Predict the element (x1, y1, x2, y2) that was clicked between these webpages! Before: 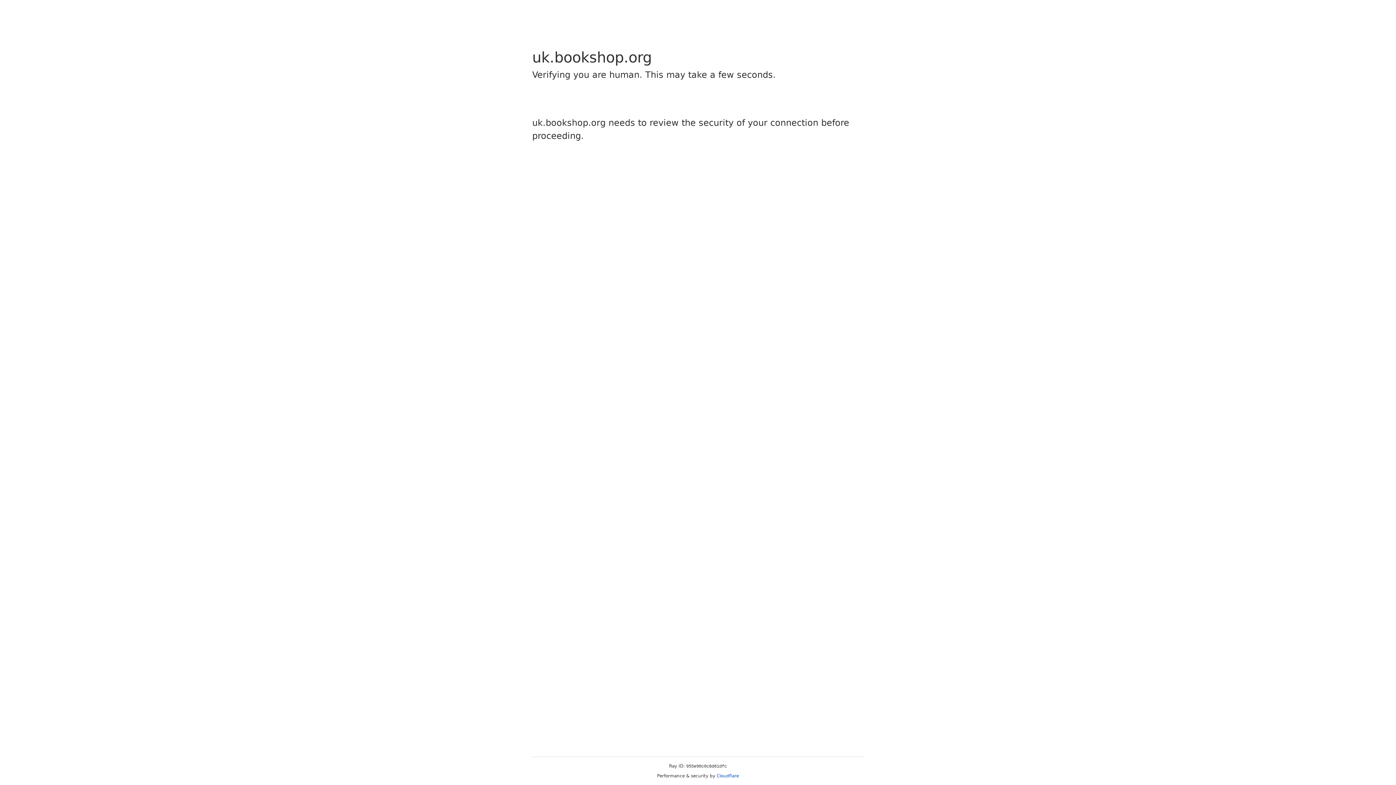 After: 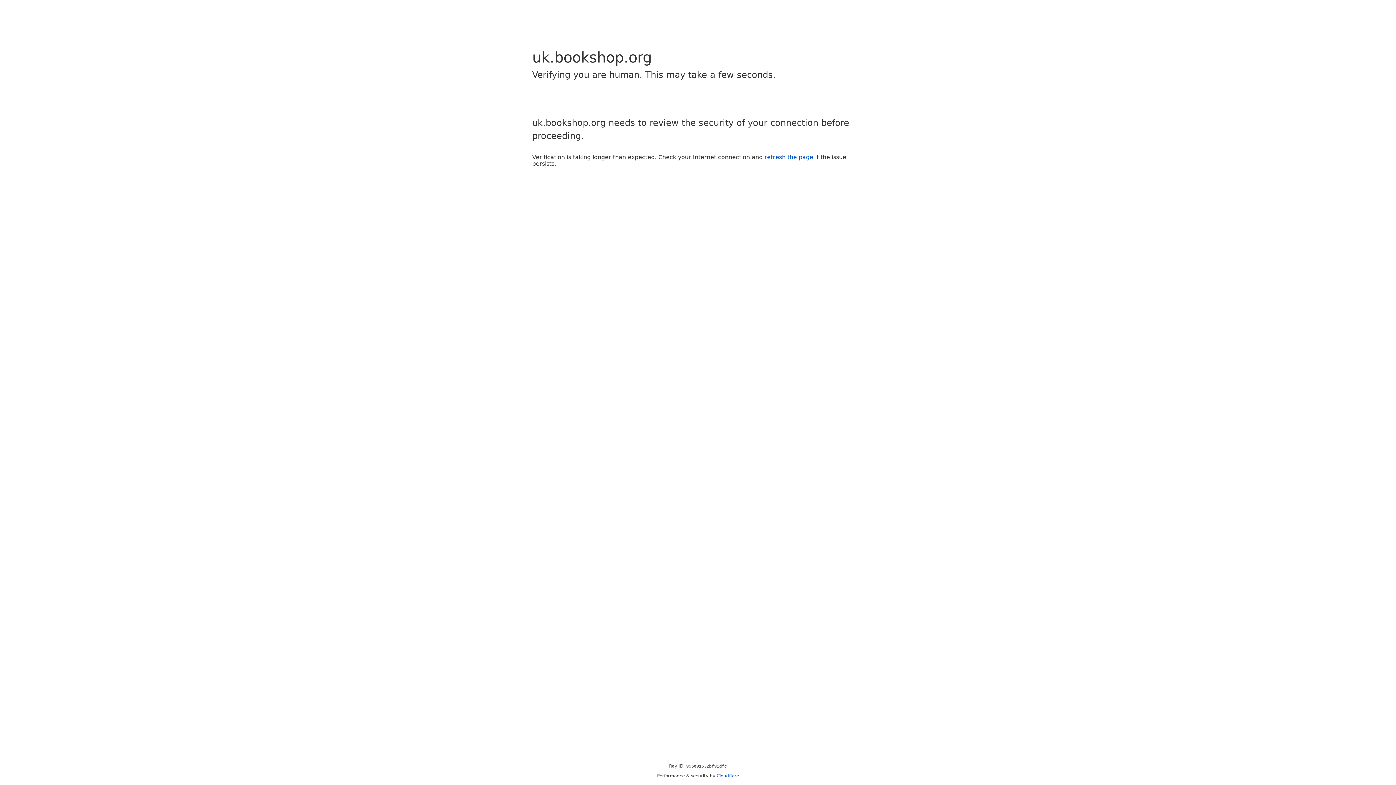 Action: bbox: (716, 773, 739, 778) label: Cloudflare